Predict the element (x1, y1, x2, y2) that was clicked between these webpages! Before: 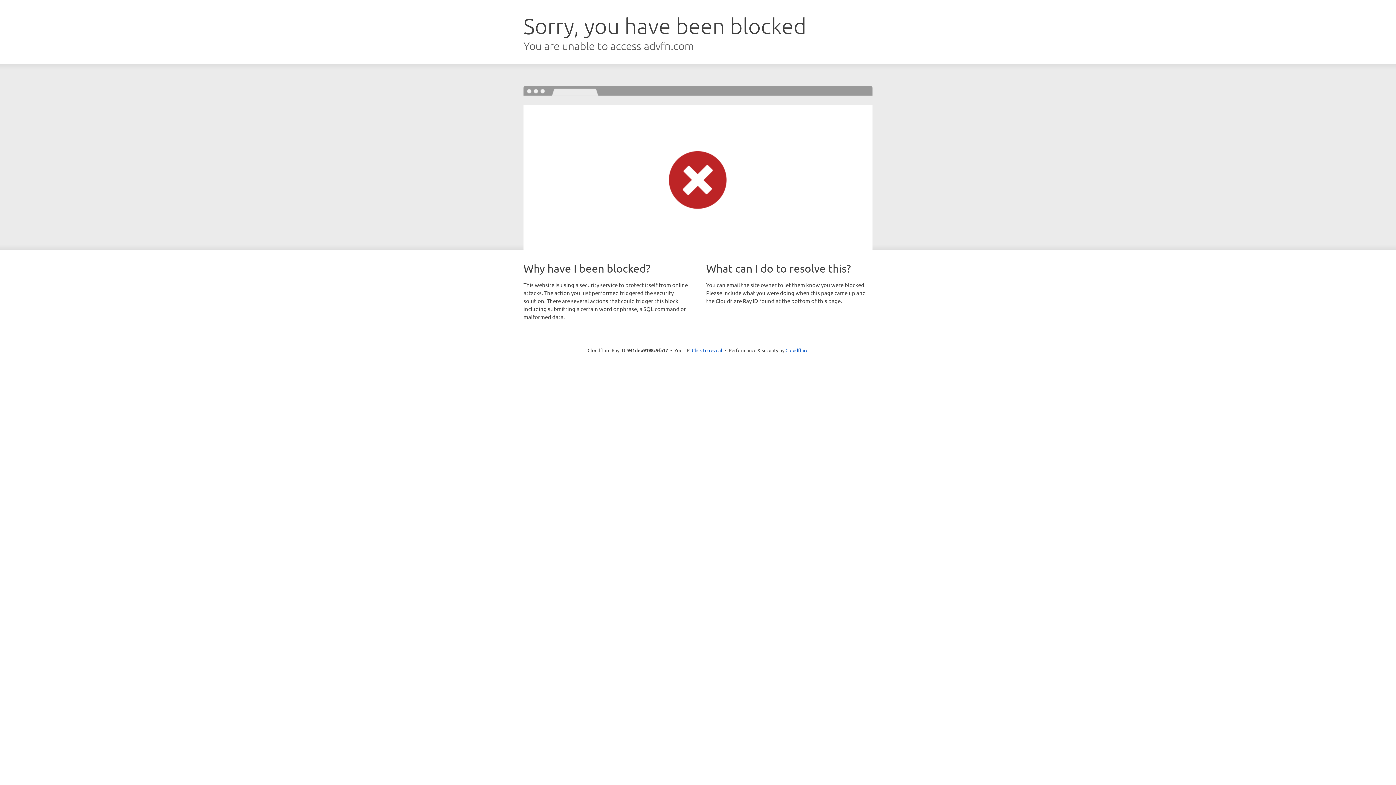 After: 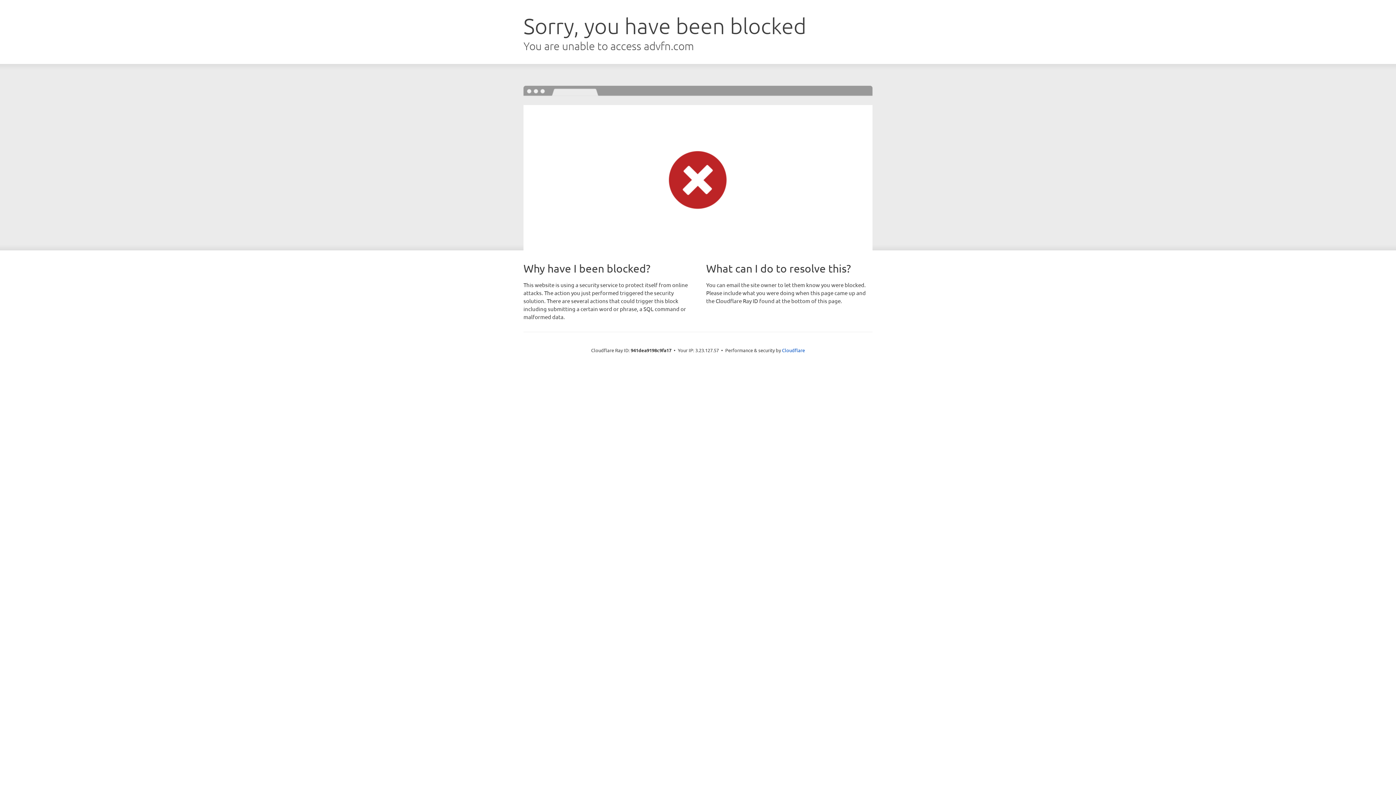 Action: bbox: (692, 346, 722, 353) label: Click to reveal